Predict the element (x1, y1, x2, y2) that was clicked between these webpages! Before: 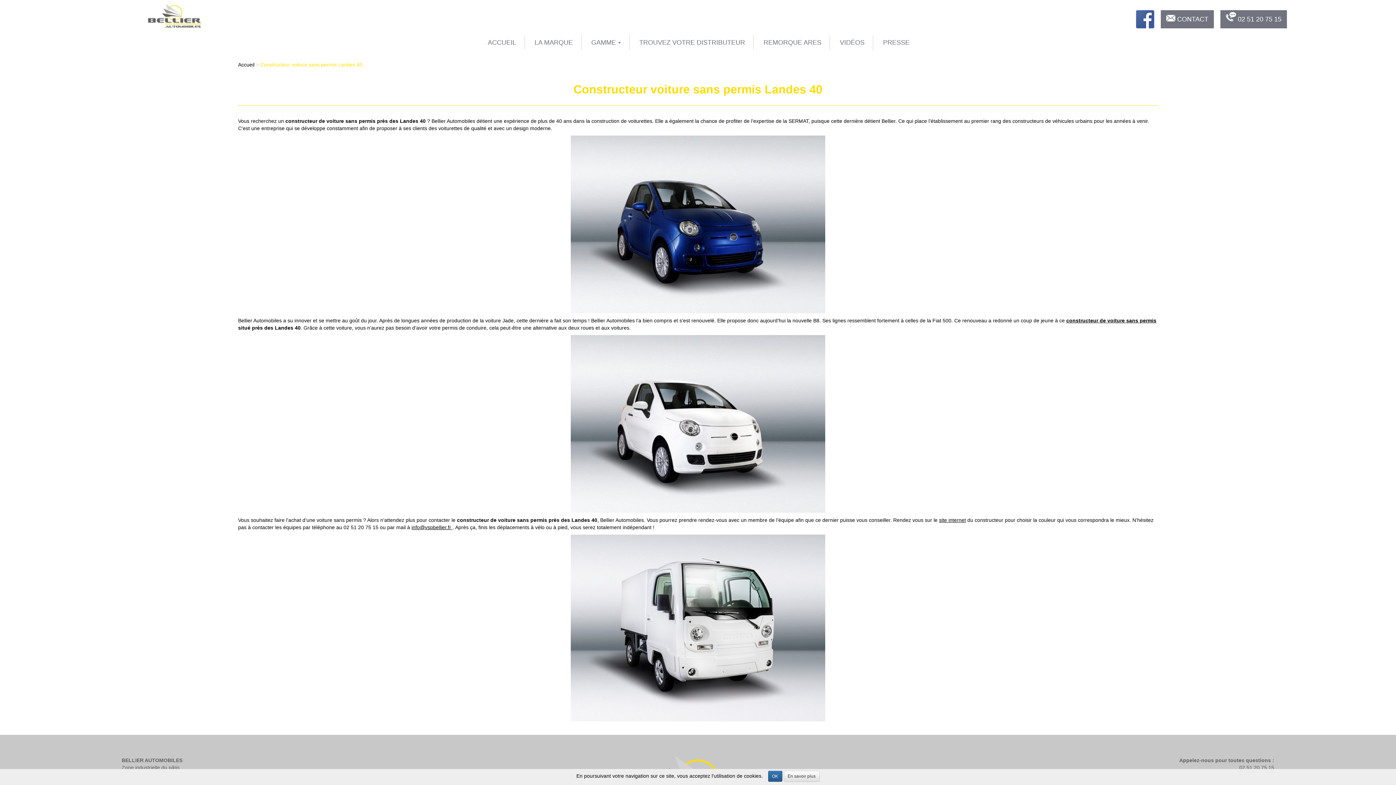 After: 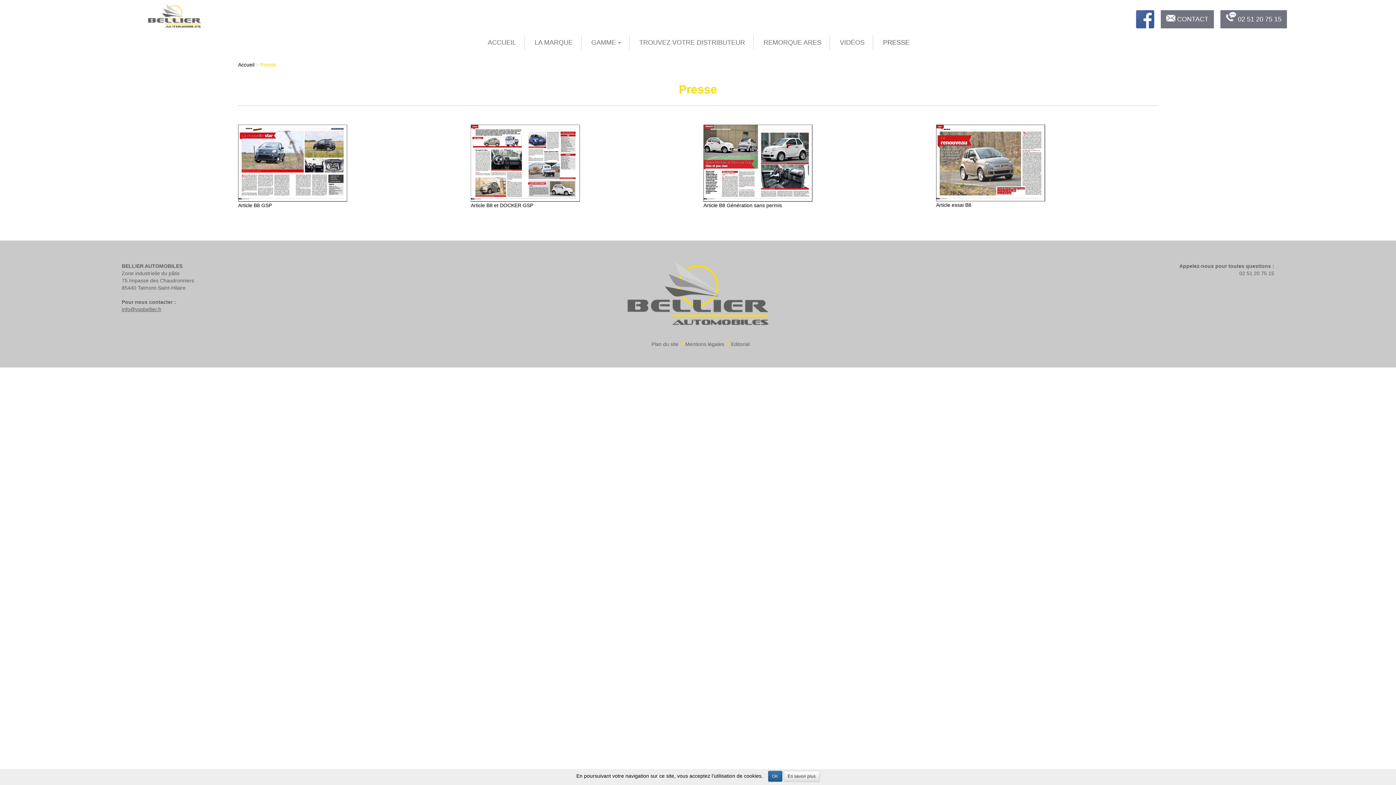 Action: bbox: (883, 35, 909, 49) label: PRESSE